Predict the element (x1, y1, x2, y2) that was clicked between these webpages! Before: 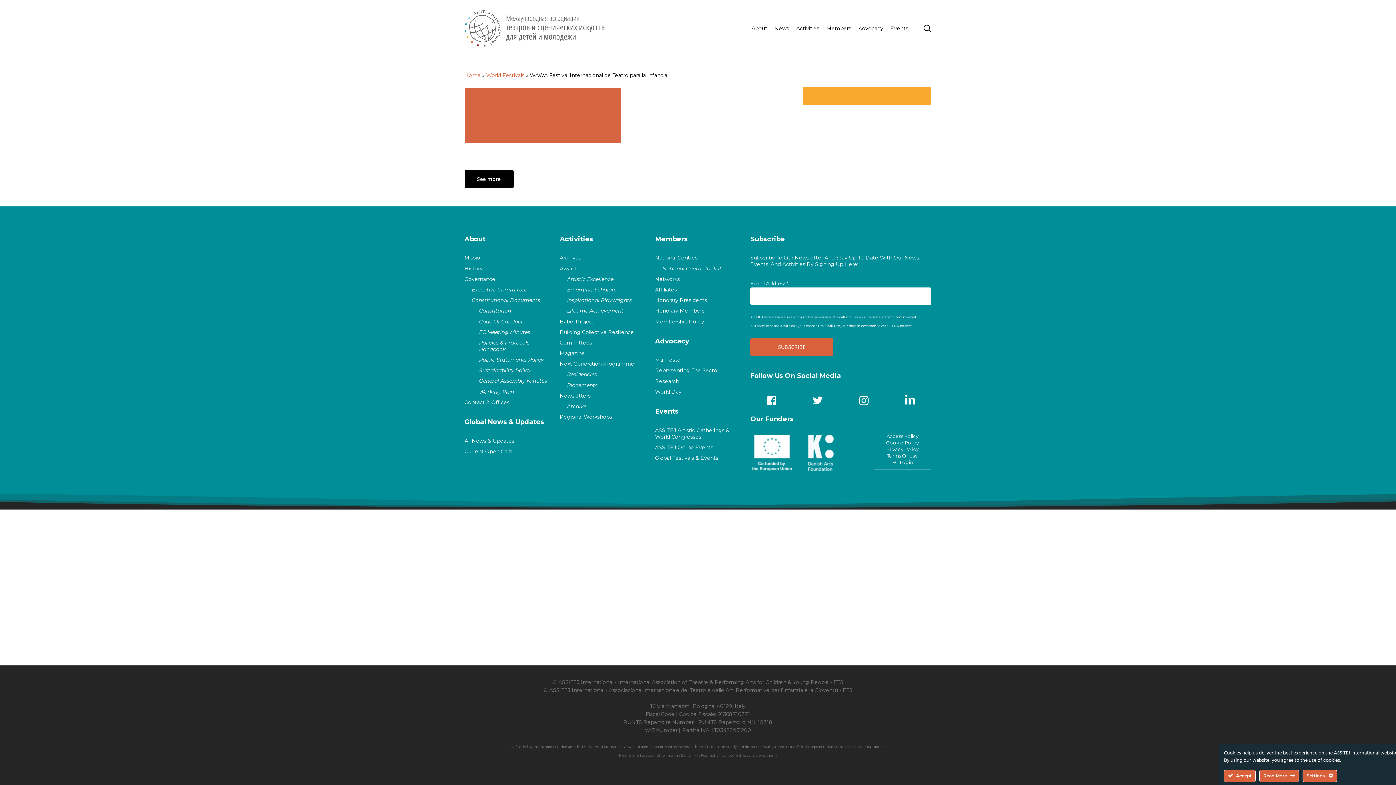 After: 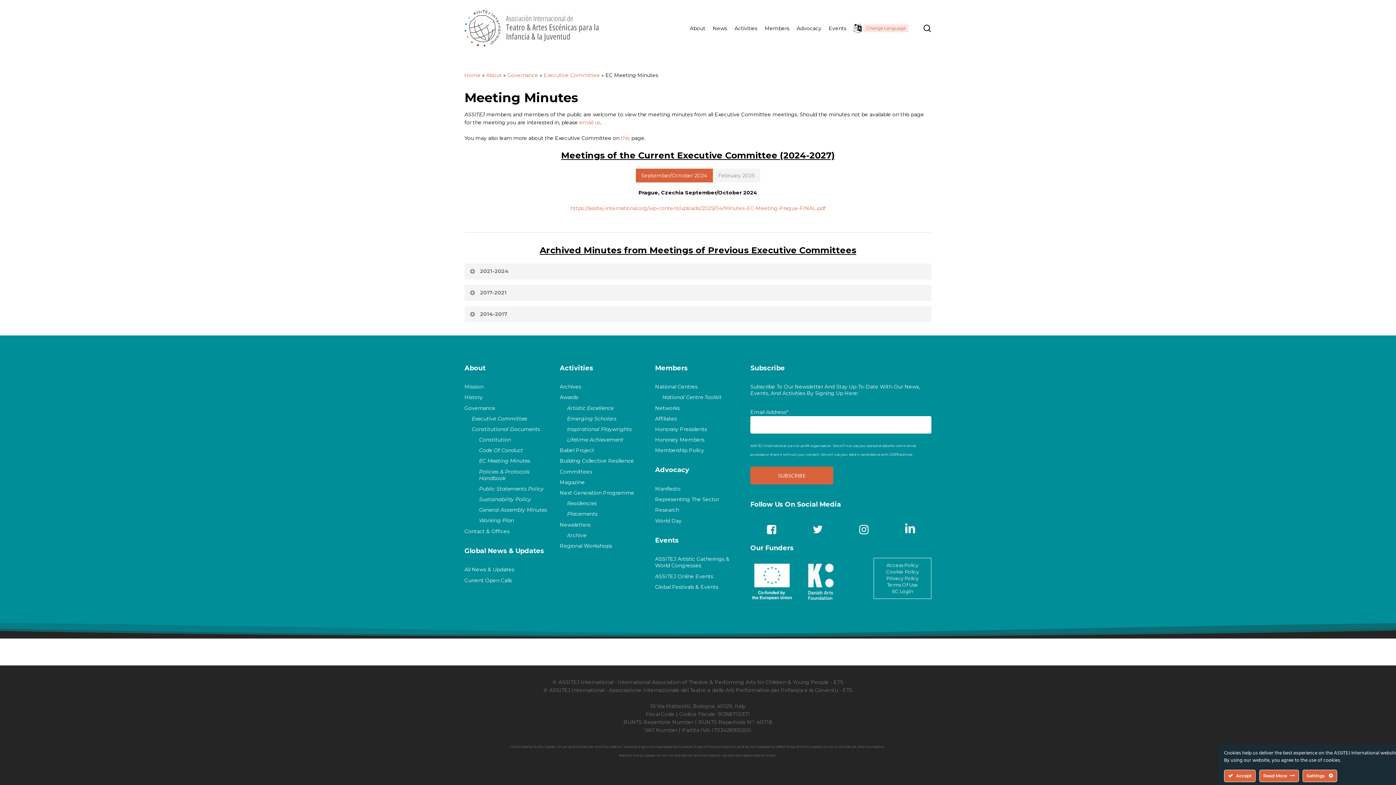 Action: label: EC Meeting Minutes bbox: (479, 328, 530, 335)